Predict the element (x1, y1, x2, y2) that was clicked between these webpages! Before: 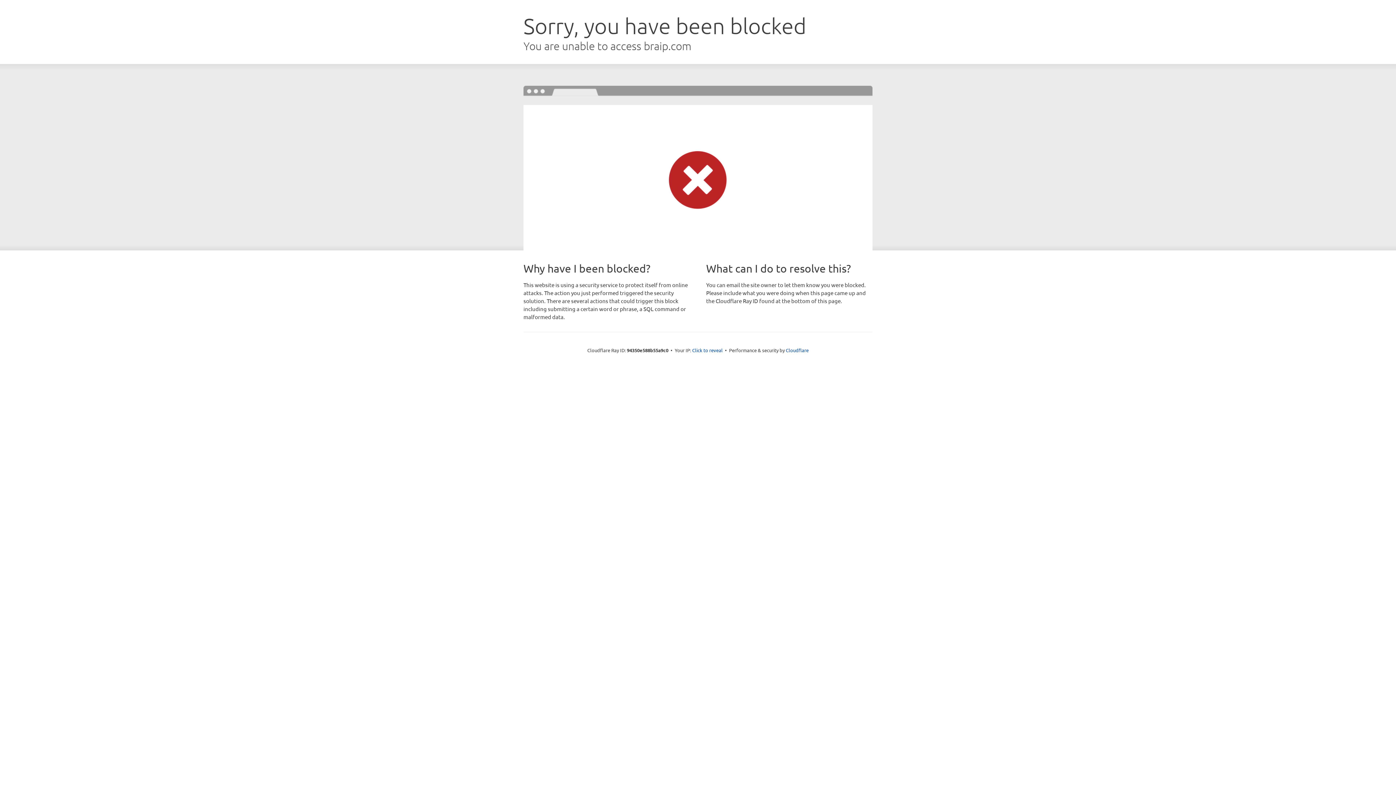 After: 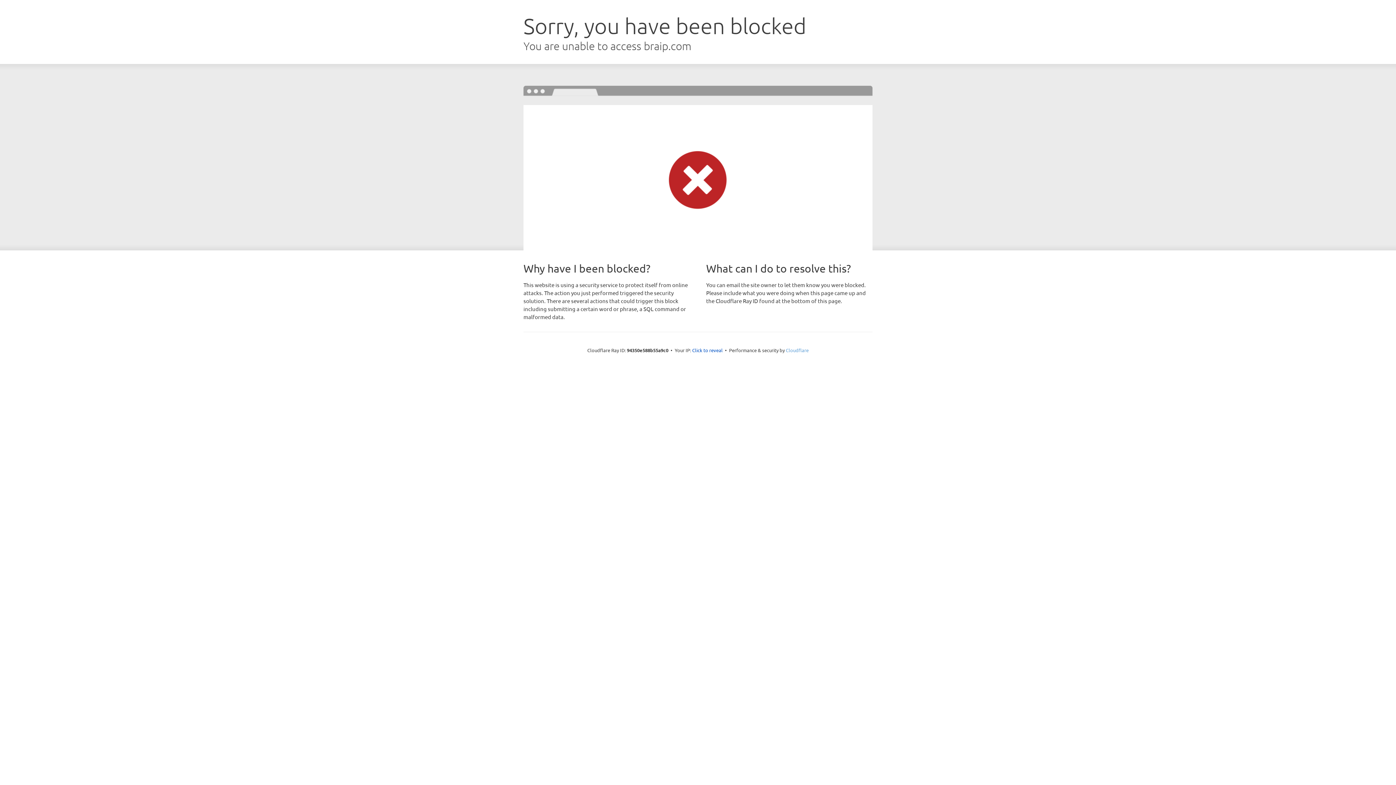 Action: bbox: (786, 347, 808, 353) label: Cloudflare